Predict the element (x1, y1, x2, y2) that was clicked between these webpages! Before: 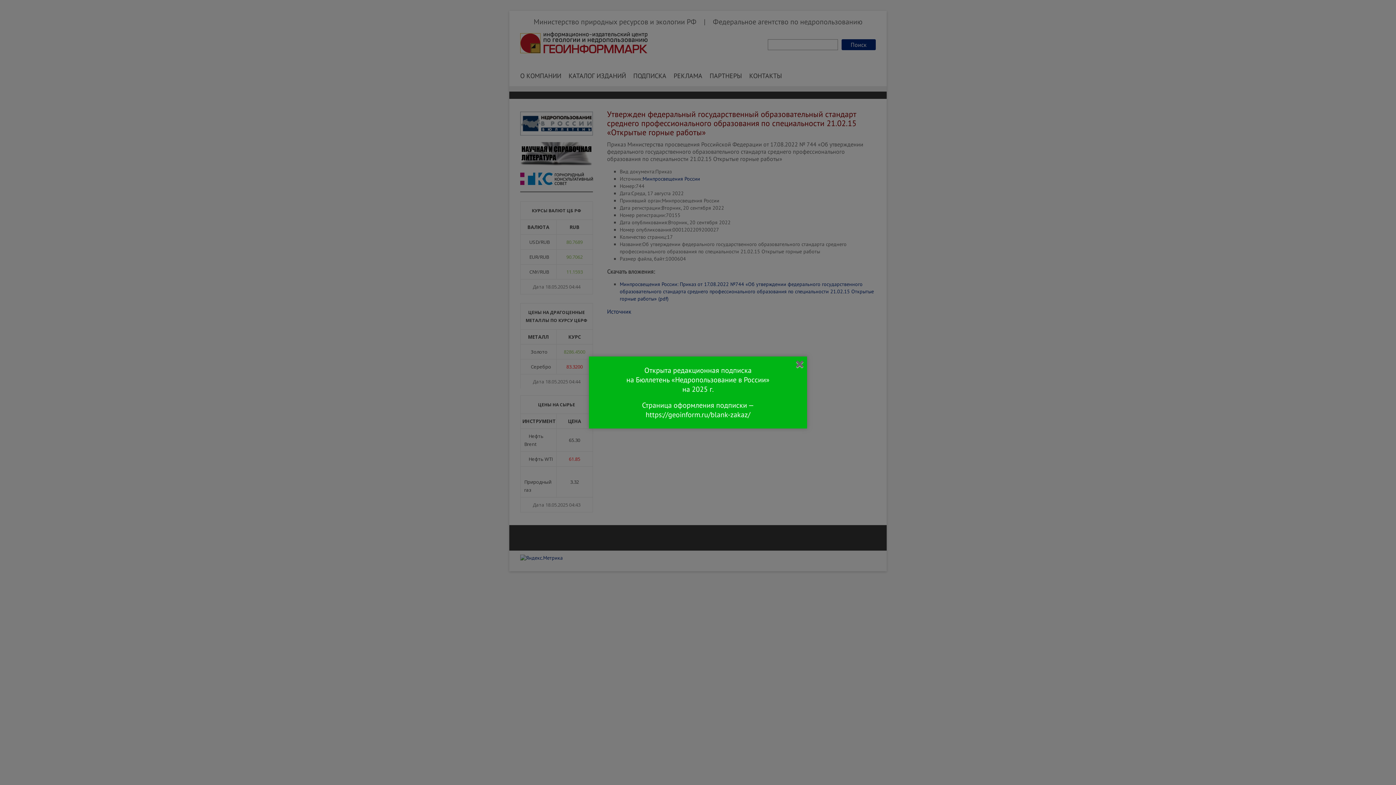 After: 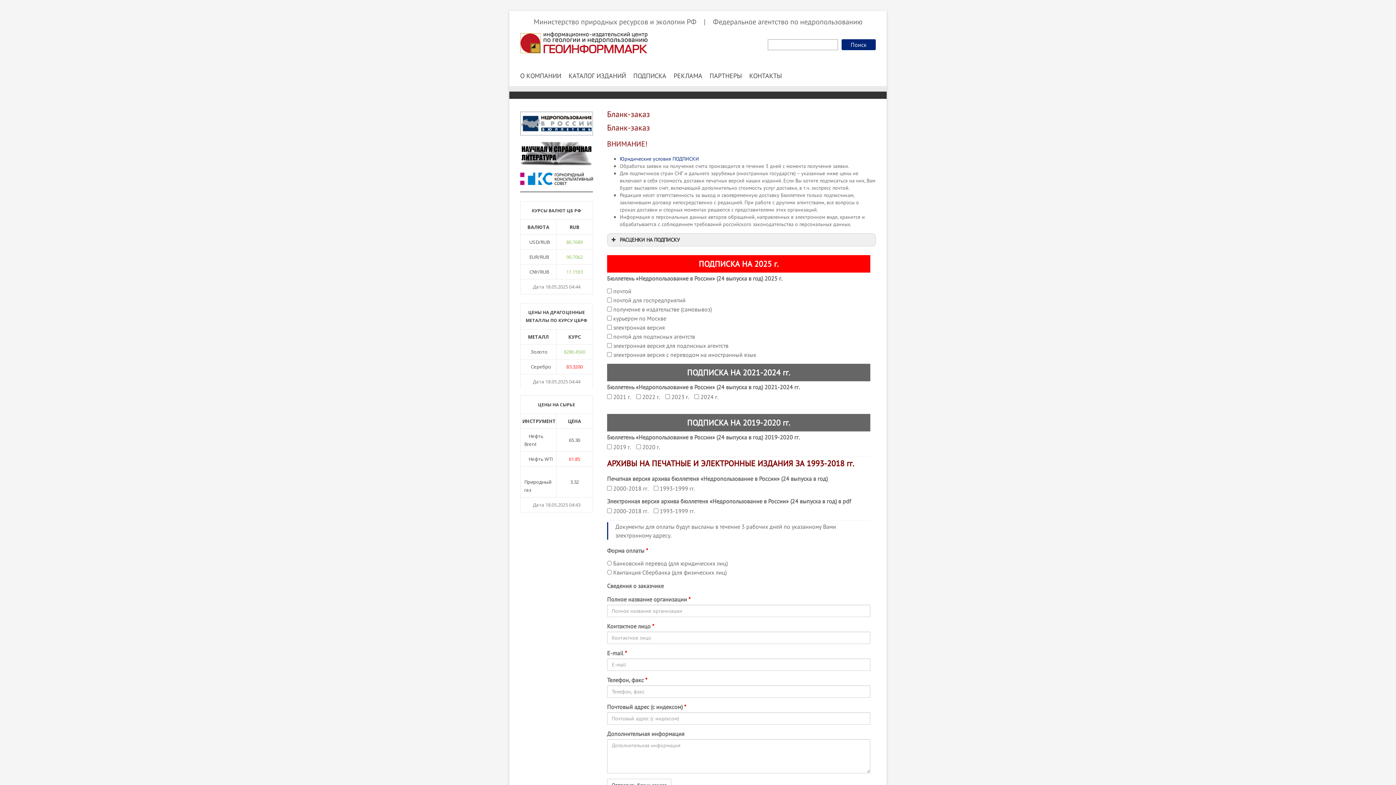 Action: bbox: (645, 410, 750, 419) label: https://geoinform.ru/blank-zakaz/